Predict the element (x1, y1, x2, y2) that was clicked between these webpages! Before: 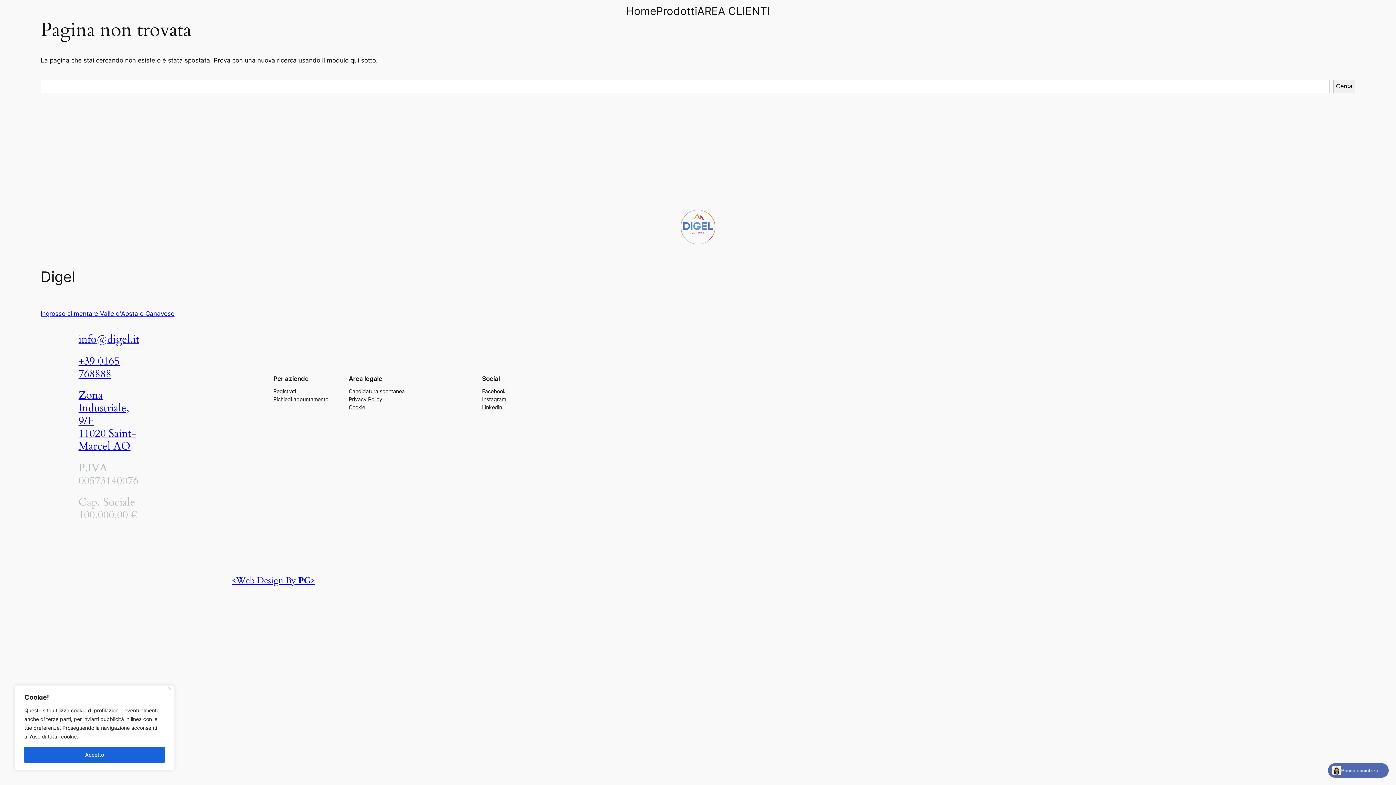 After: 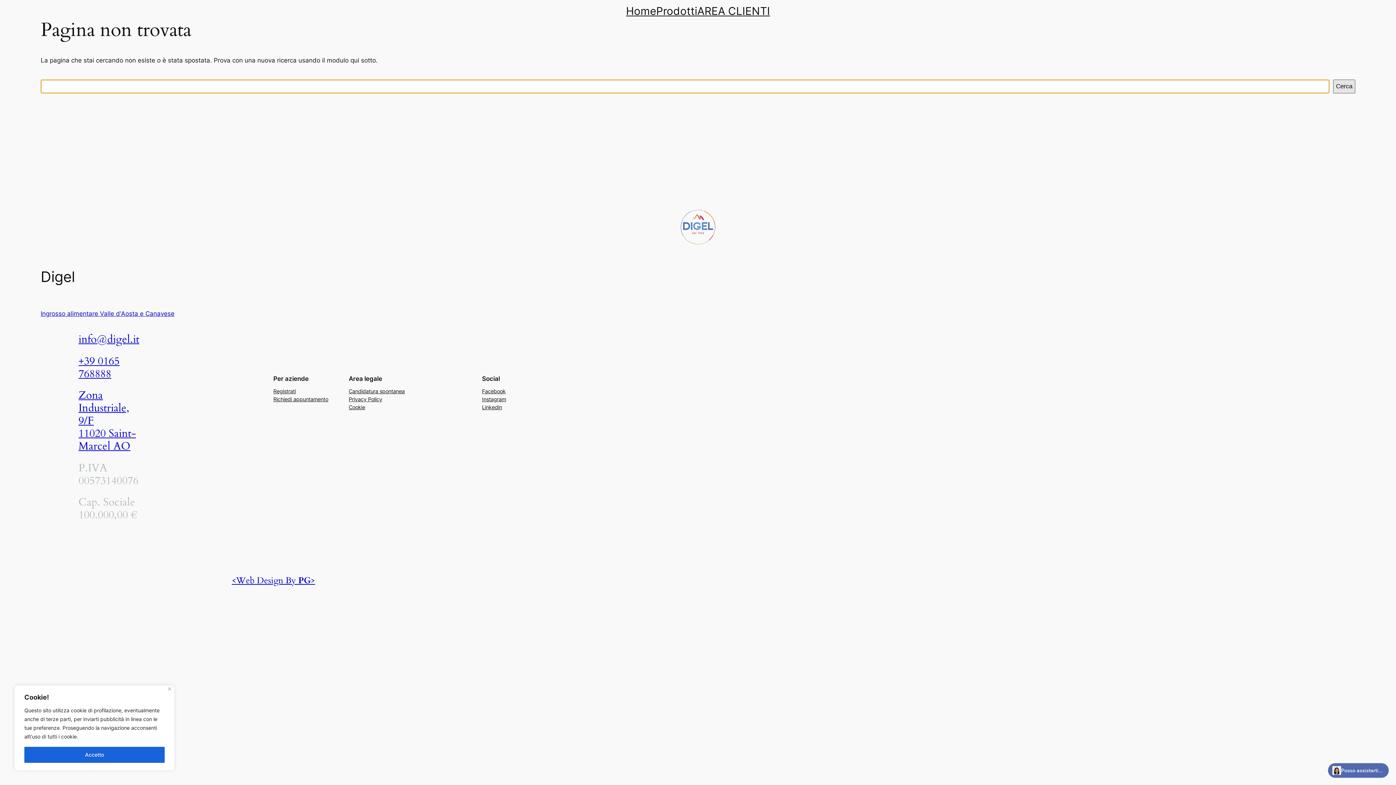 Action: bbox: (1333, 79, 1355, 93) label: Cerca